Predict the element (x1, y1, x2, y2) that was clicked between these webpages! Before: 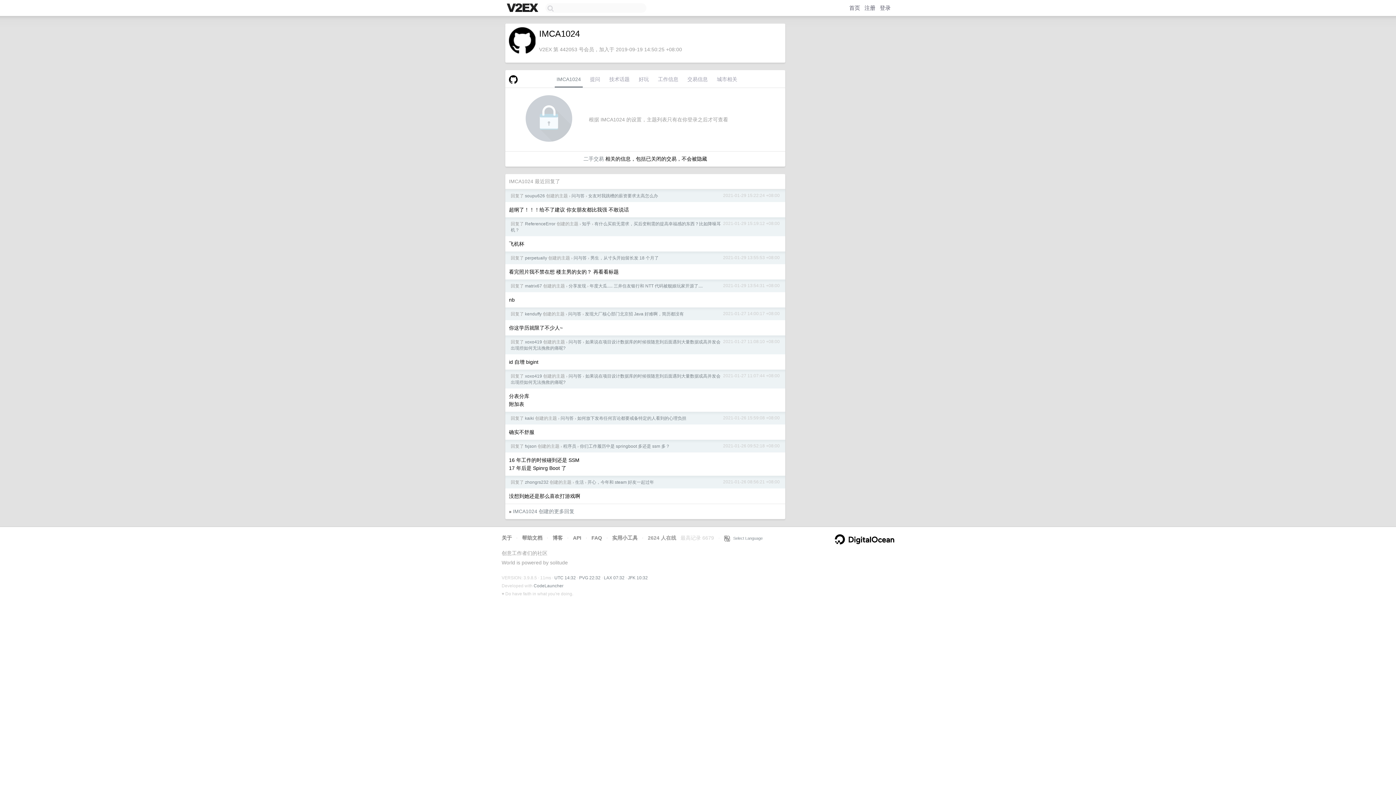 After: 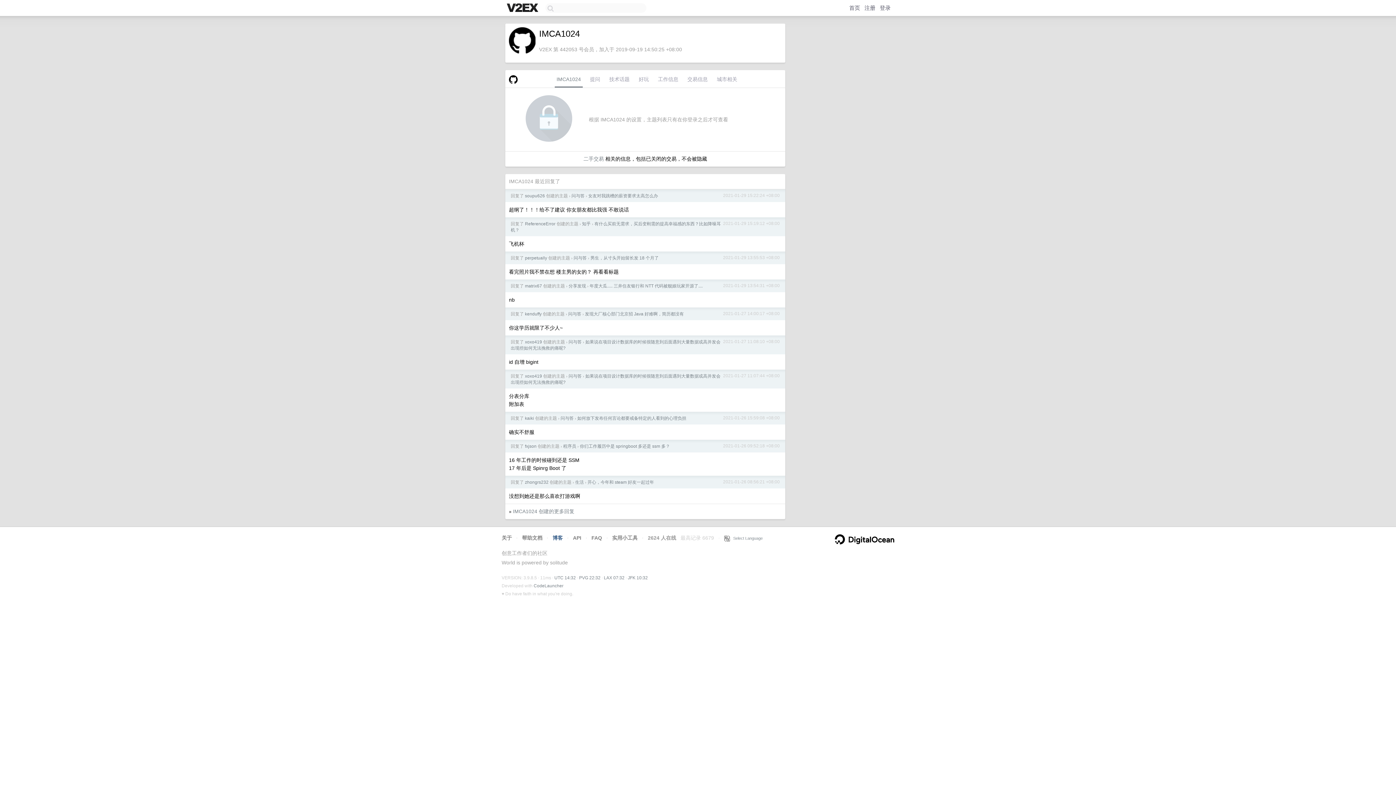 Action: label: 博客 bbox: (552, 535, 562, 541)